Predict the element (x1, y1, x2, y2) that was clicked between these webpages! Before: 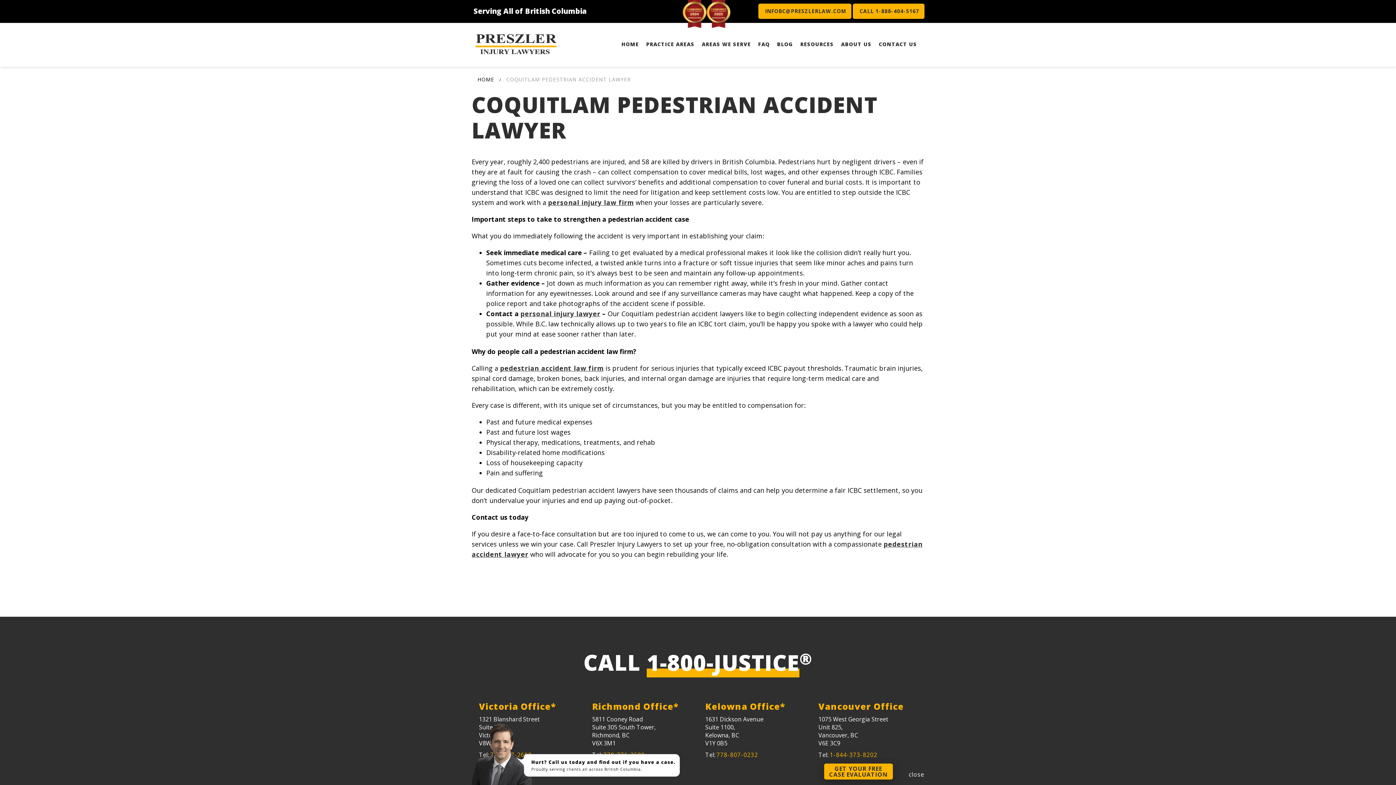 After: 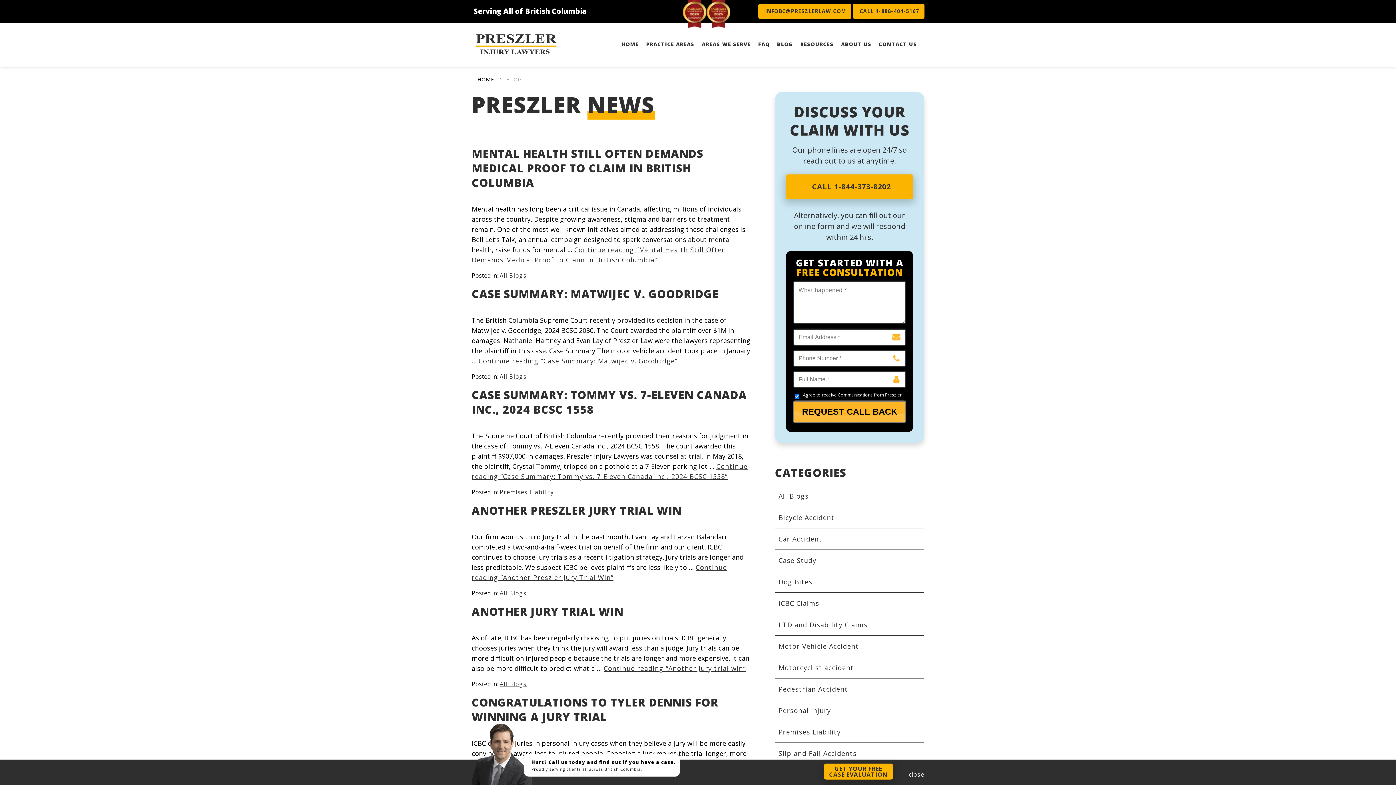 Action: bbox: (773, 40, 796, 47) label: BLOG